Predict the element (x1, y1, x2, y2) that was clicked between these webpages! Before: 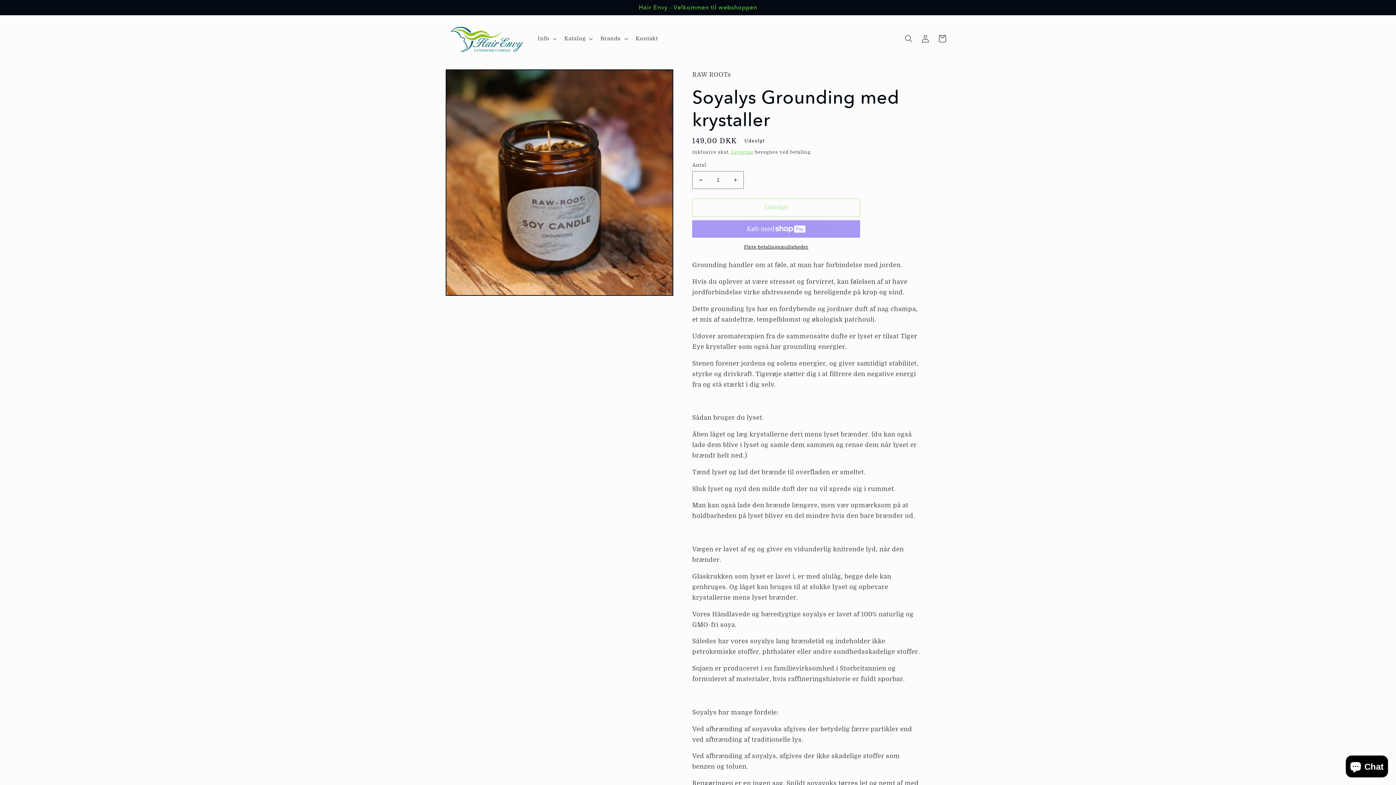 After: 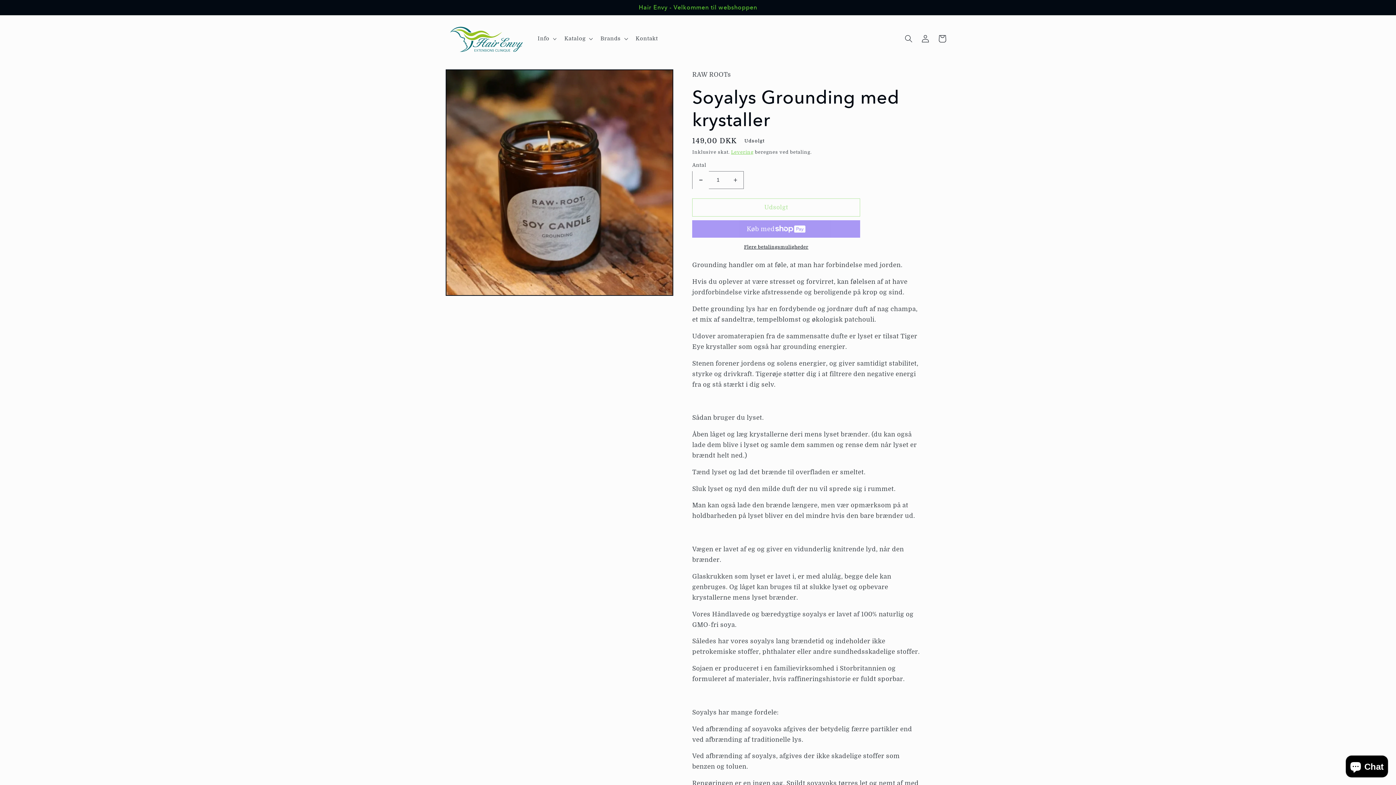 Action: bbox: (692, 171, 709, 189) label: Reducer antallet for Soyalys Grounding med krystaller